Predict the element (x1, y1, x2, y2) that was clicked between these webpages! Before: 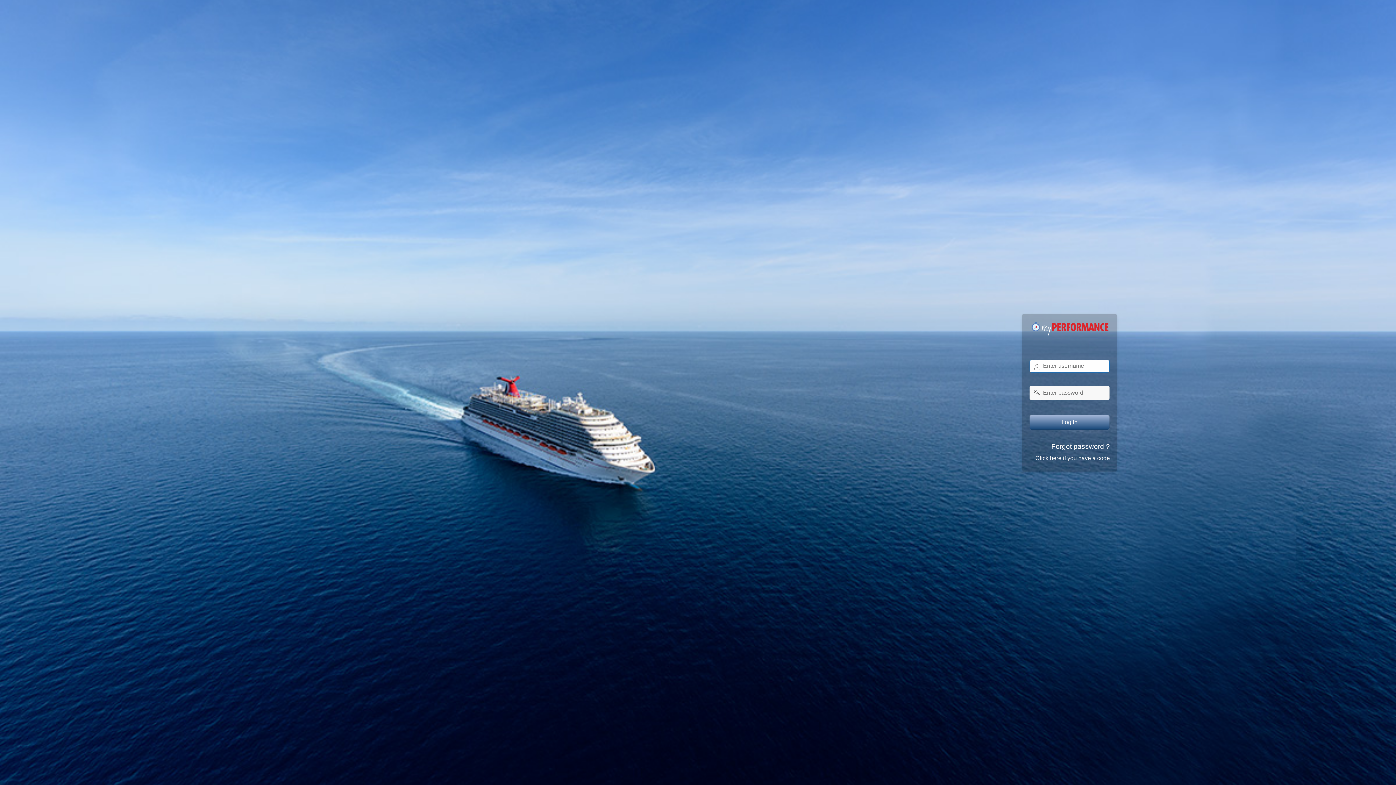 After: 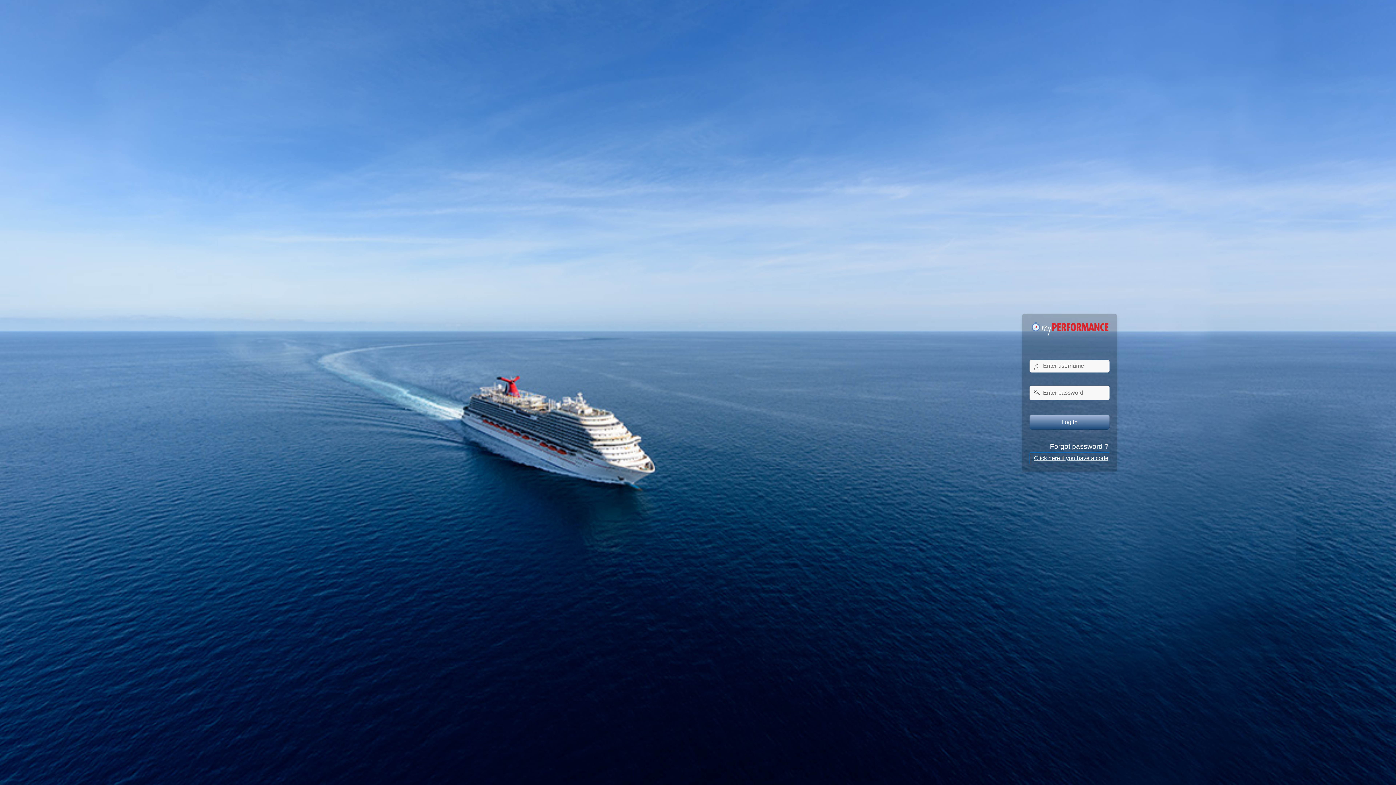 Action: bbox: (1031, 452, 1114, 464) label: Click here if you have a code